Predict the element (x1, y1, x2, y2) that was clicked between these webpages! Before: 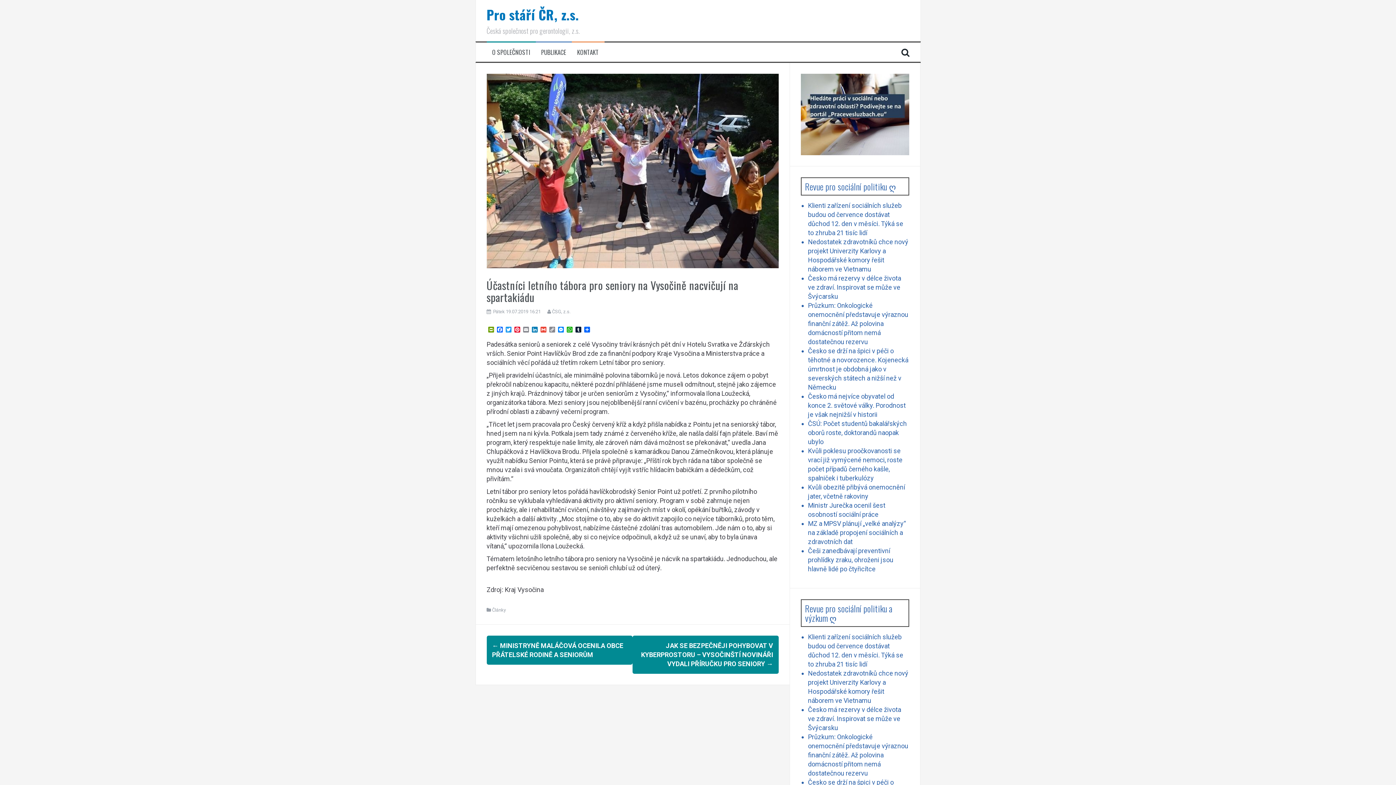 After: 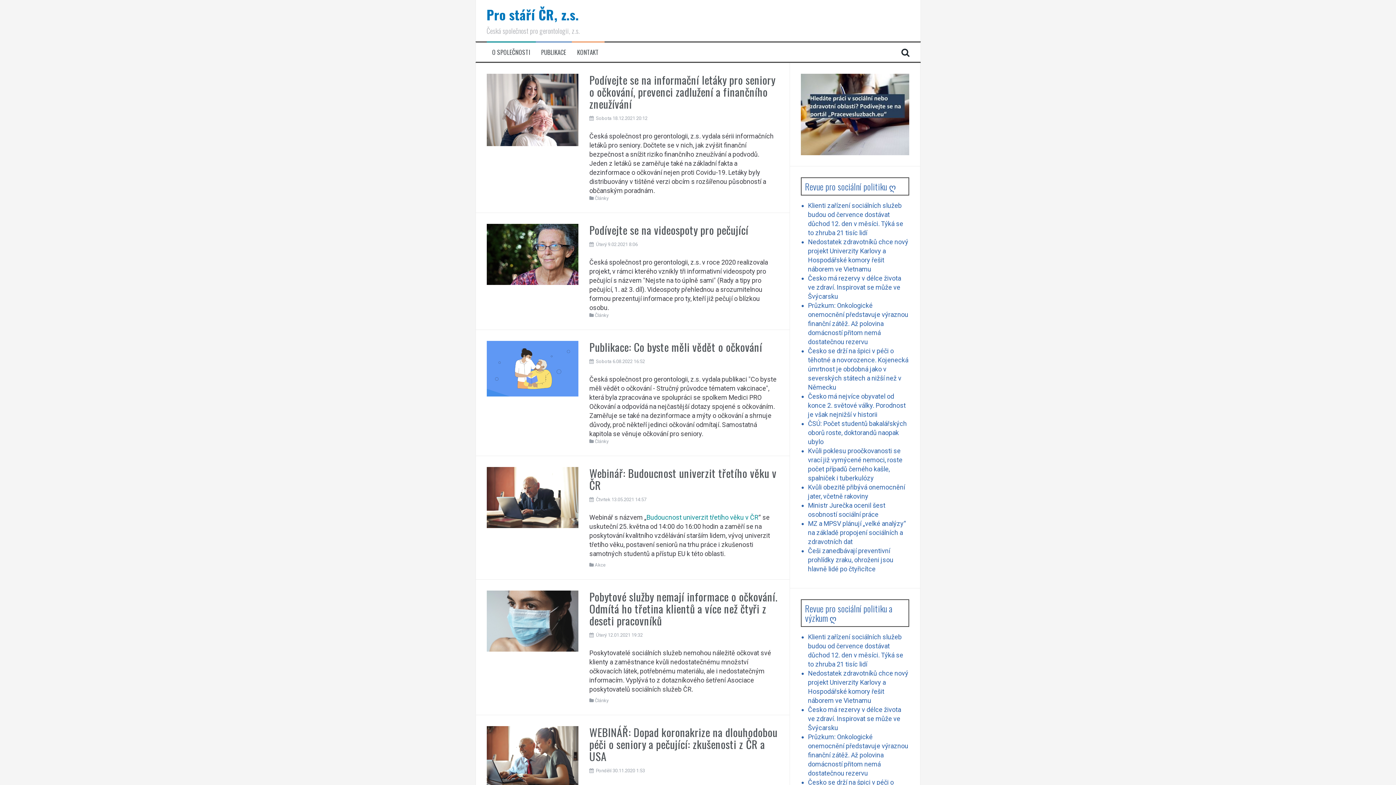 Action: bbox: (552, 309, 570, 314) label: ČSG, z.s.